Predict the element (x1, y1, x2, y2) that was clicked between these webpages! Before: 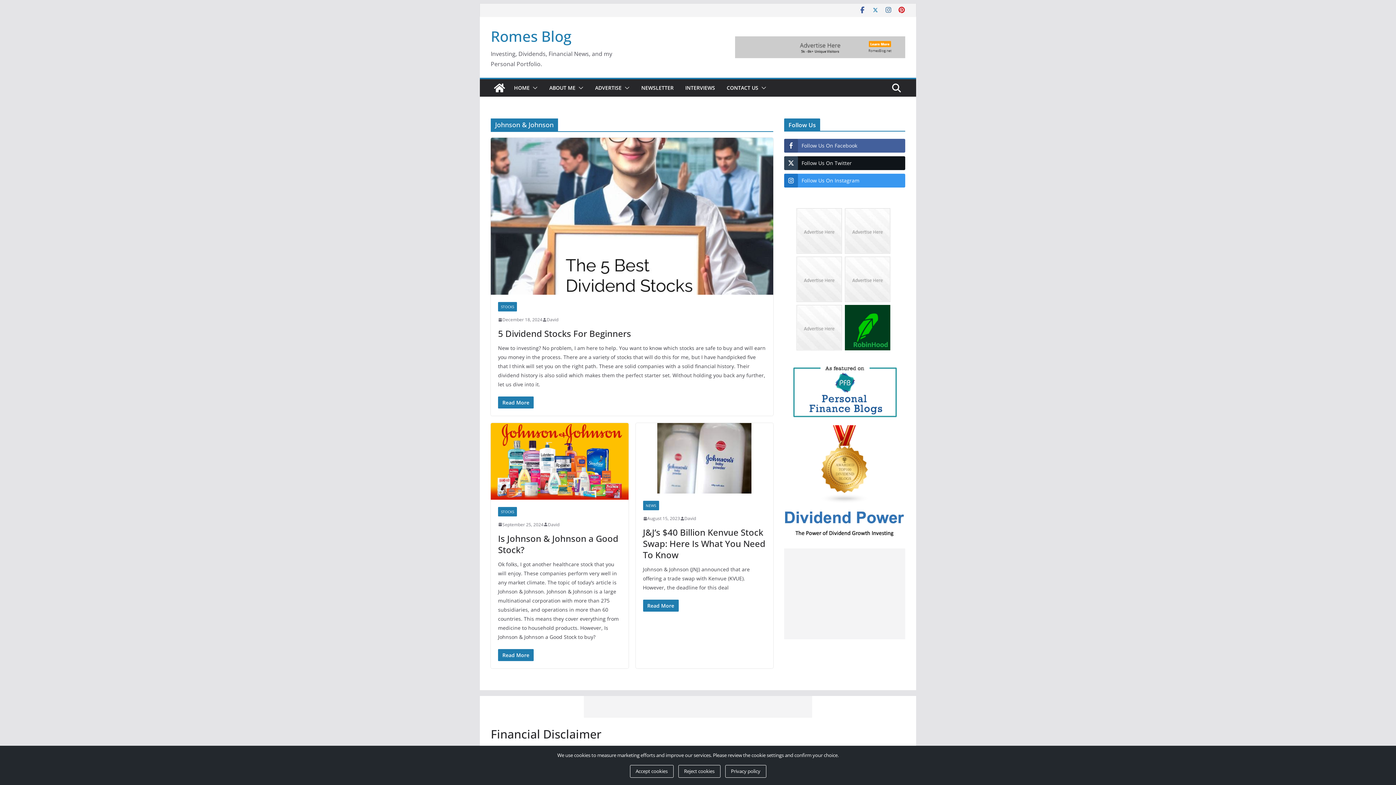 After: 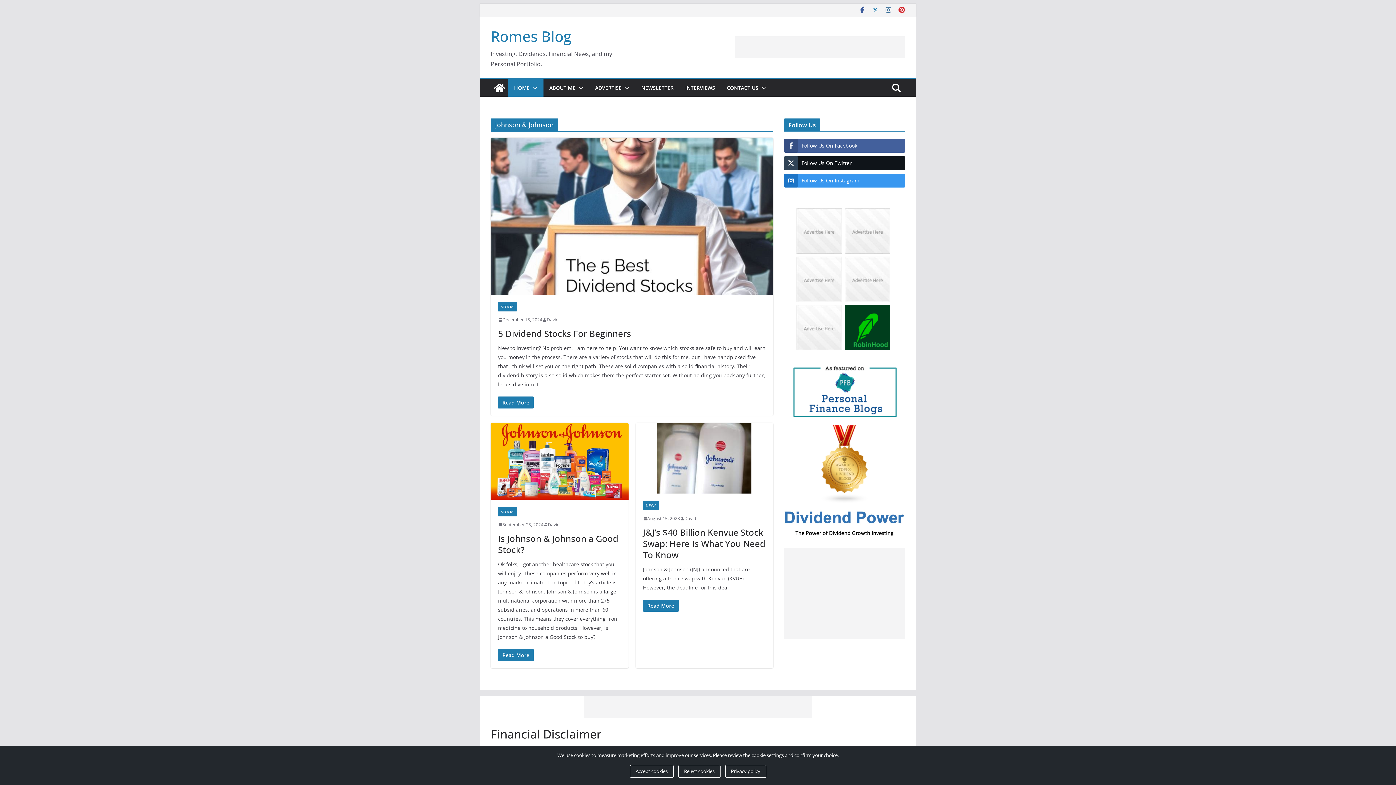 Action: bbox: (529, 82, 537, 93)